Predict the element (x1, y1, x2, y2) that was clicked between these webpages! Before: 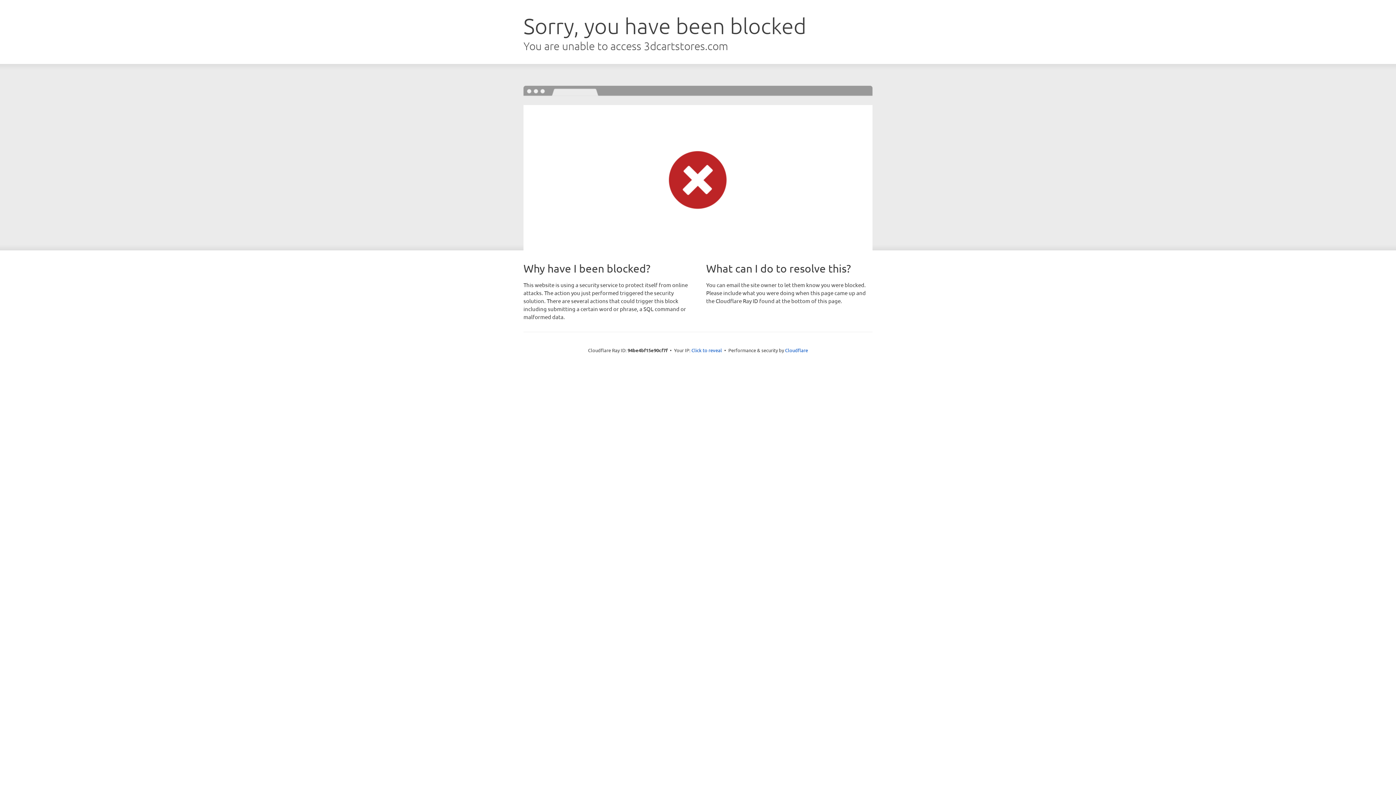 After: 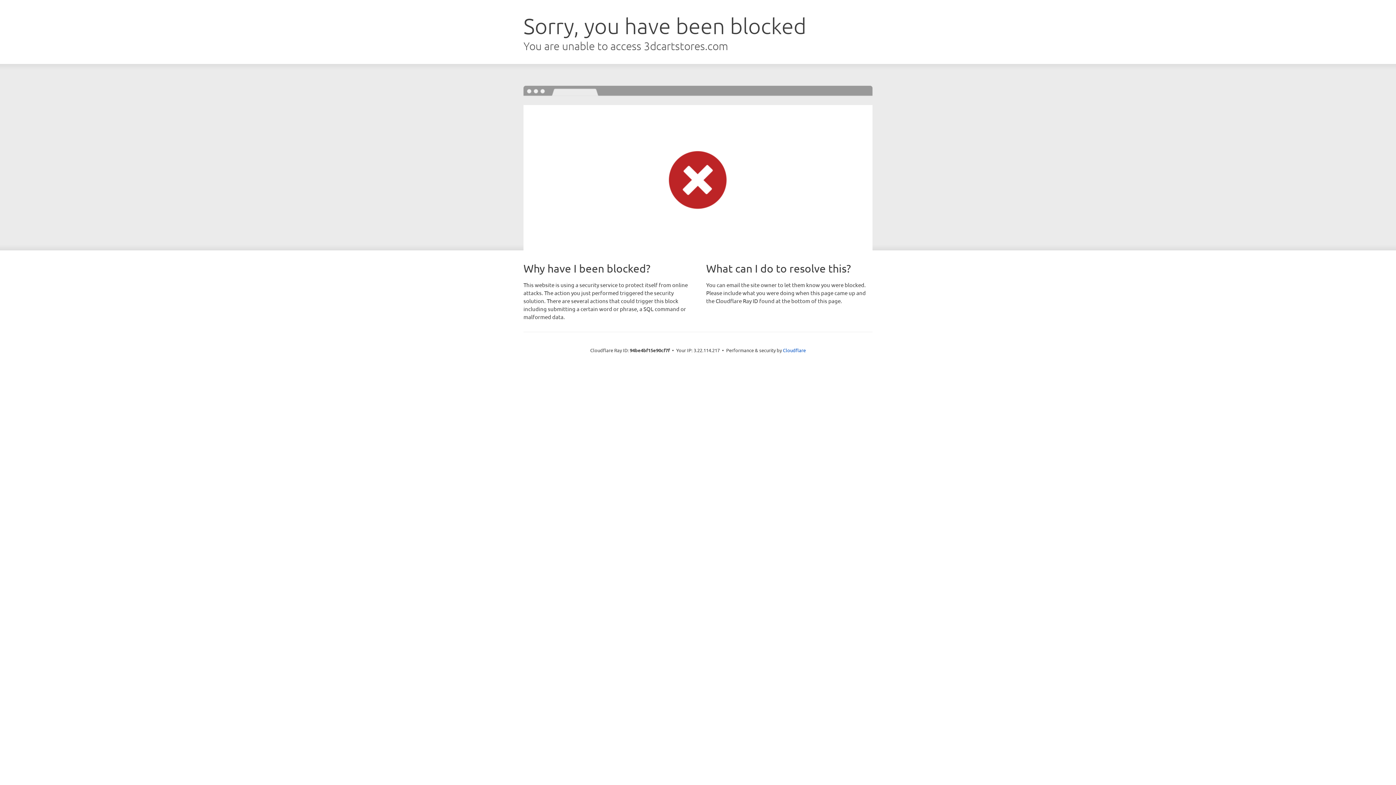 Action: bbox: (691, 346, 722, 353) label: Click to reveal